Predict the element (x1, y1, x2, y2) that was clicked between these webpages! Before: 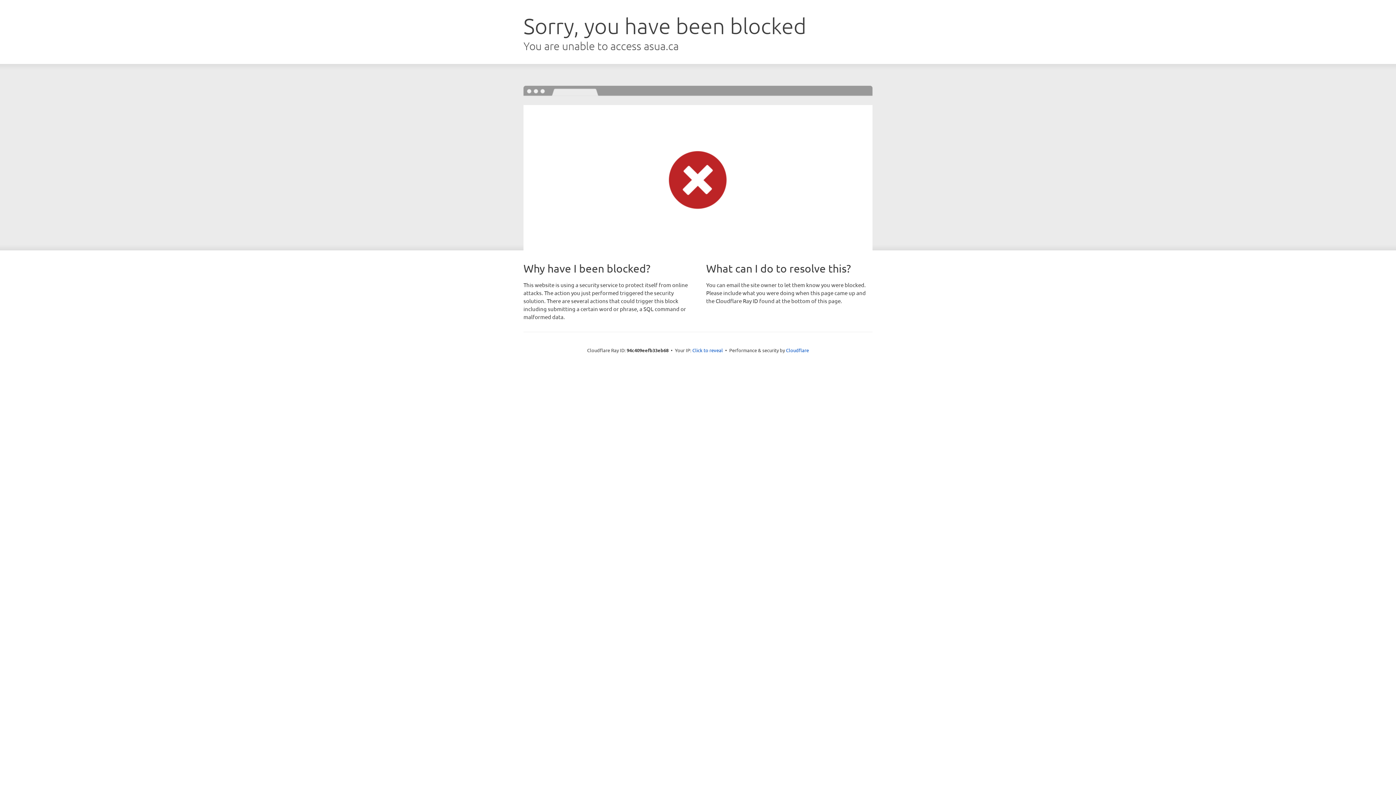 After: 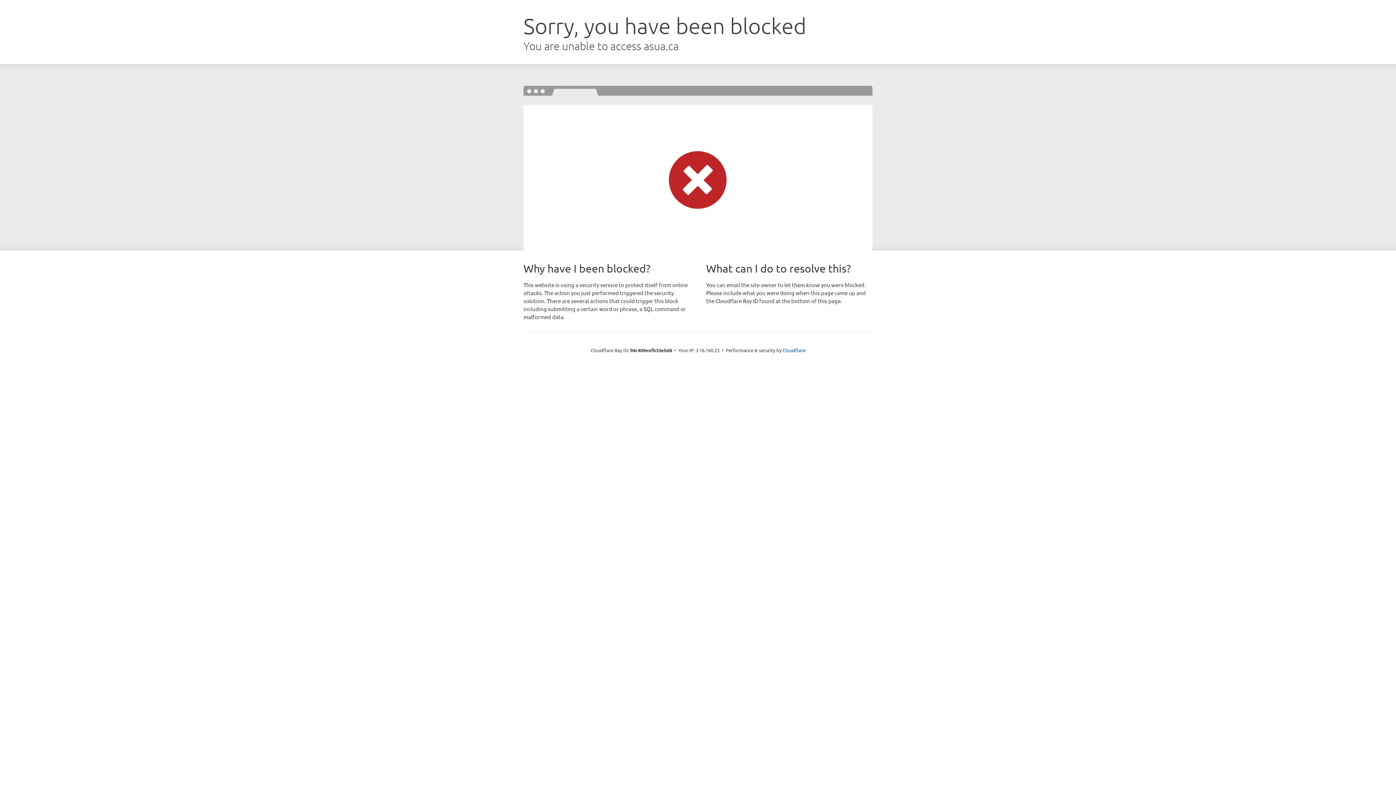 Action: bbox: (692, 346, 723, 353) label: Click to reveal